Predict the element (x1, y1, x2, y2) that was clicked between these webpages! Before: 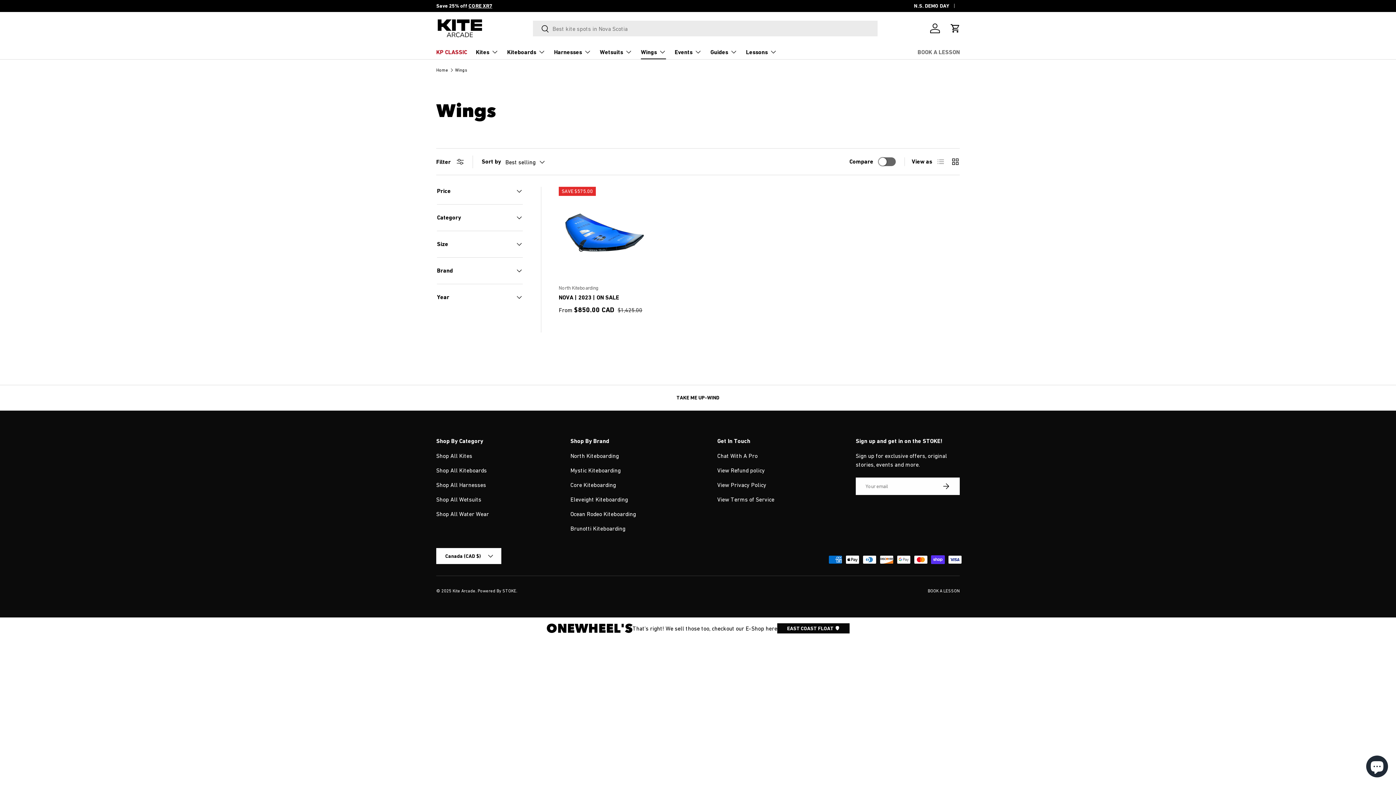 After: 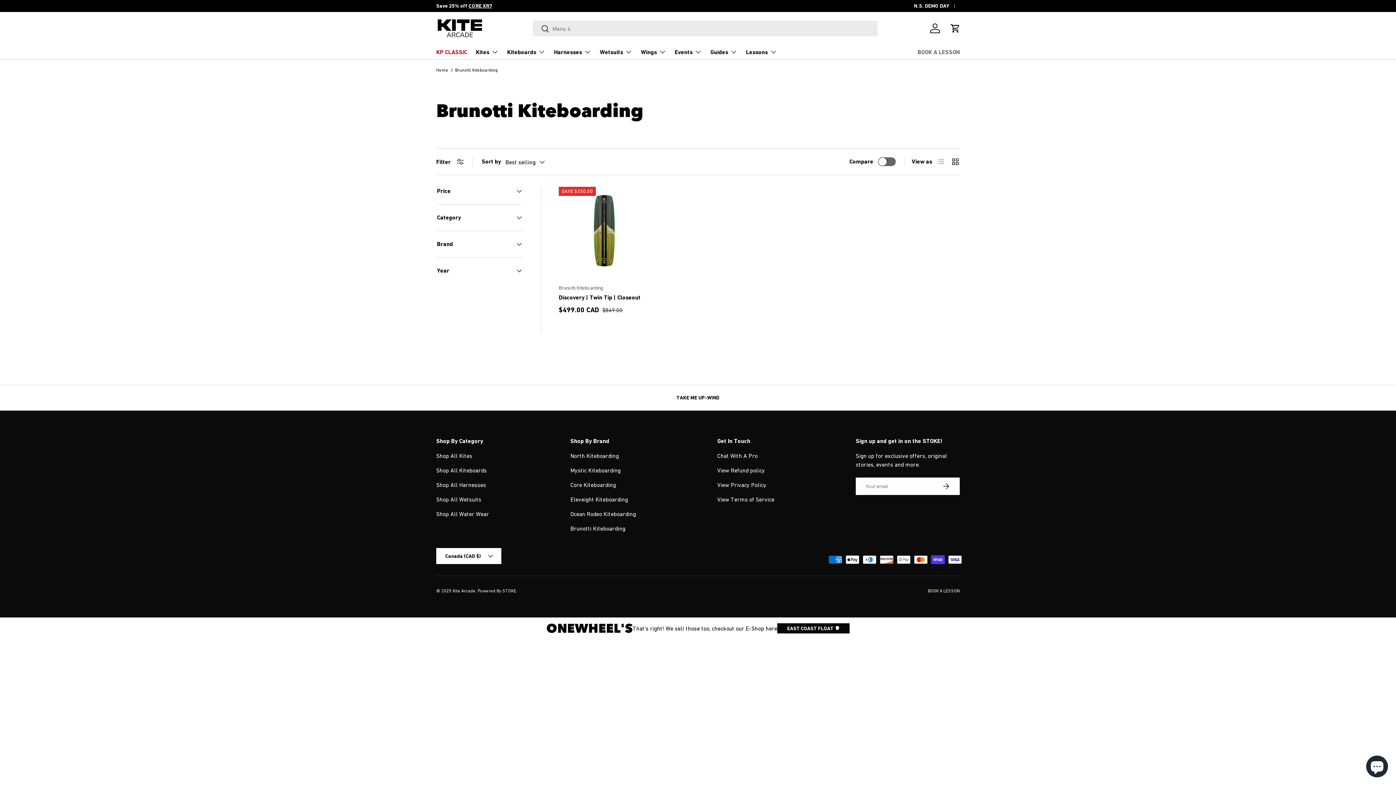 Action: label: Brunotti Kiteboarding bbox: (570, 525, 625, 531)